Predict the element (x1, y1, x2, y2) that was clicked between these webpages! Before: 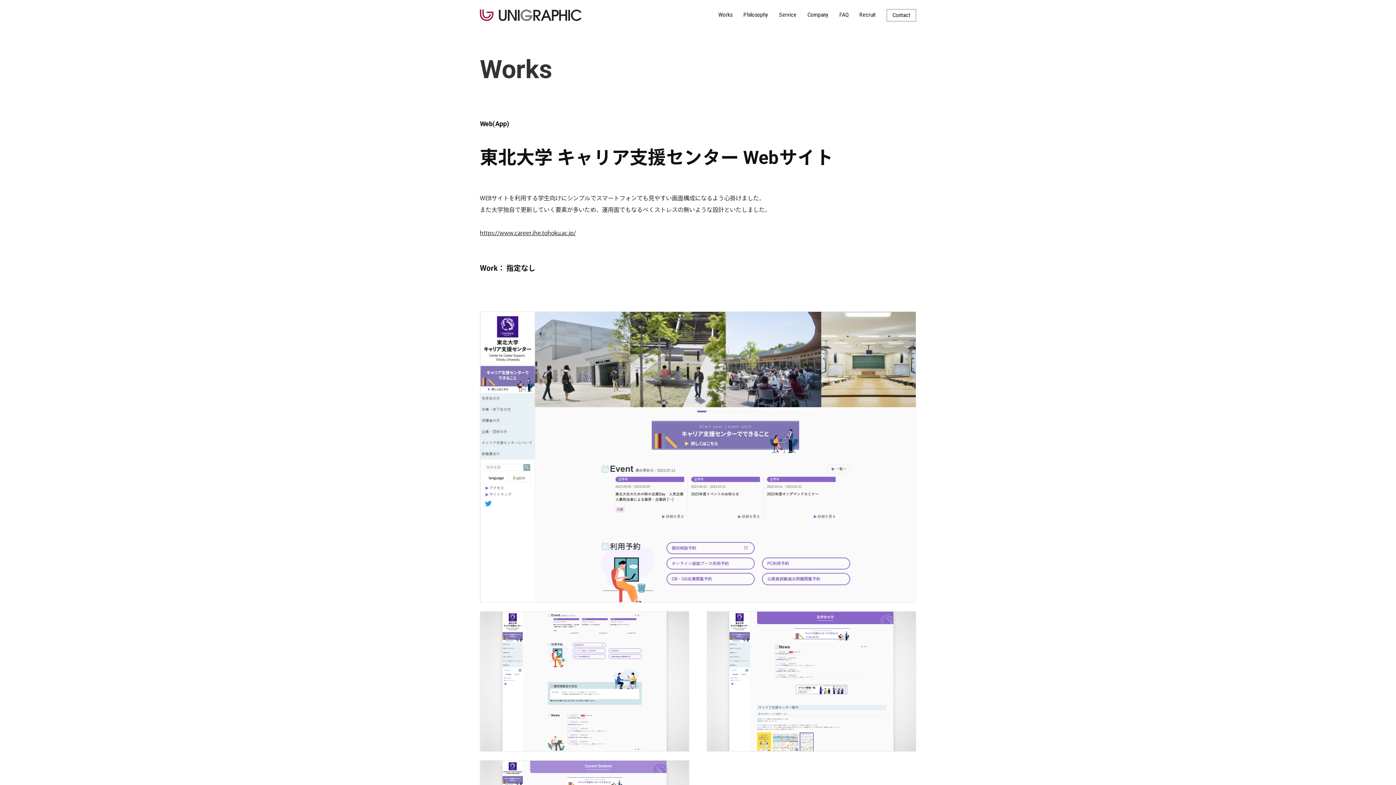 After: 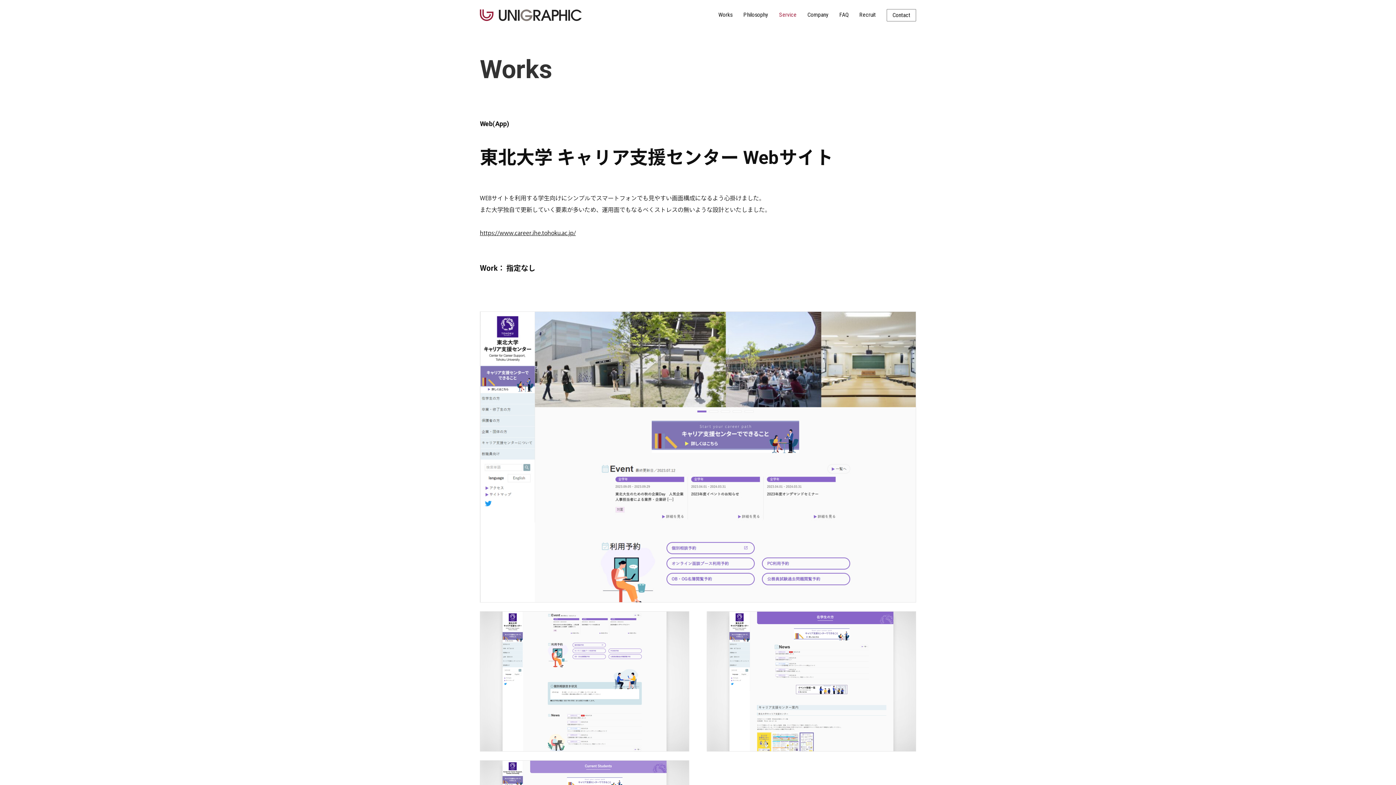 Action: label: Service bbox: (773, 9, 802, 20)